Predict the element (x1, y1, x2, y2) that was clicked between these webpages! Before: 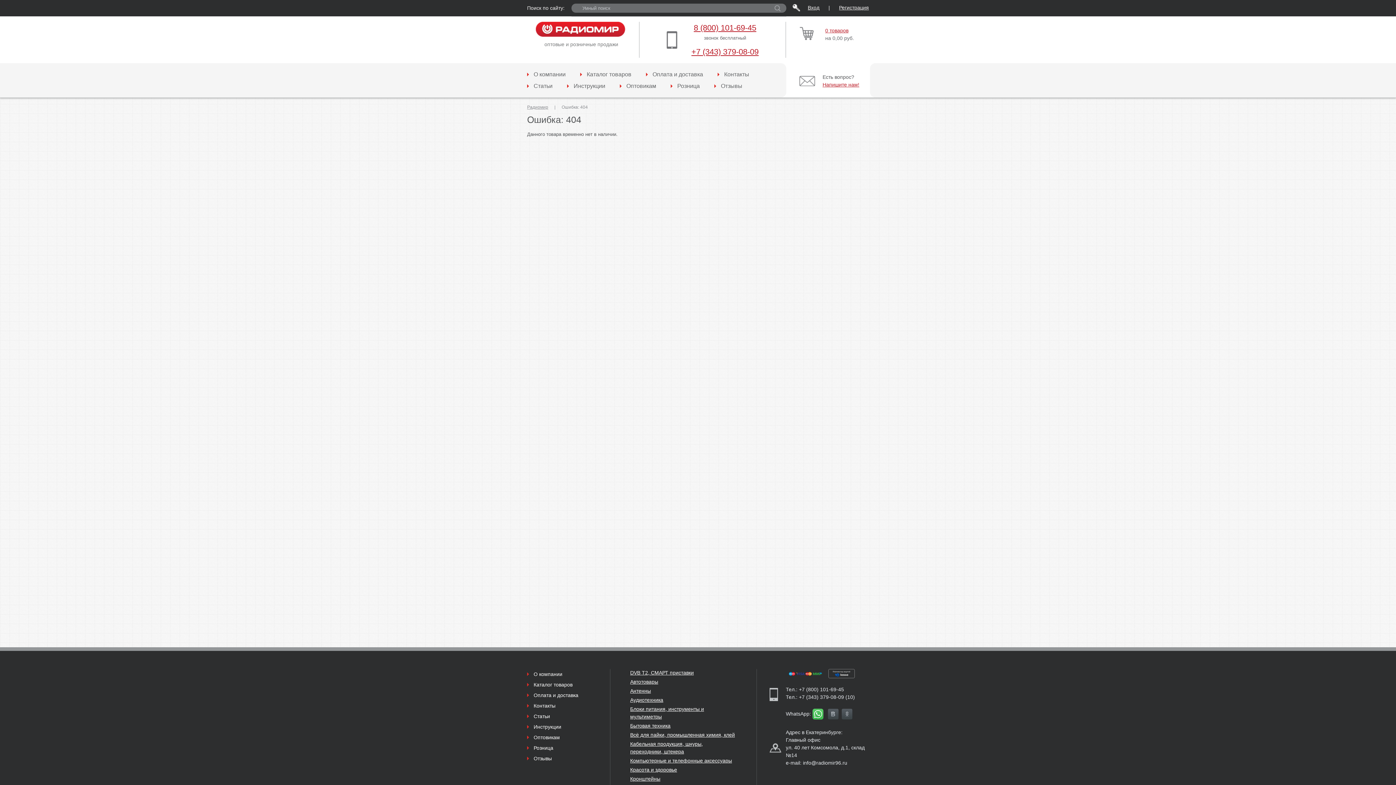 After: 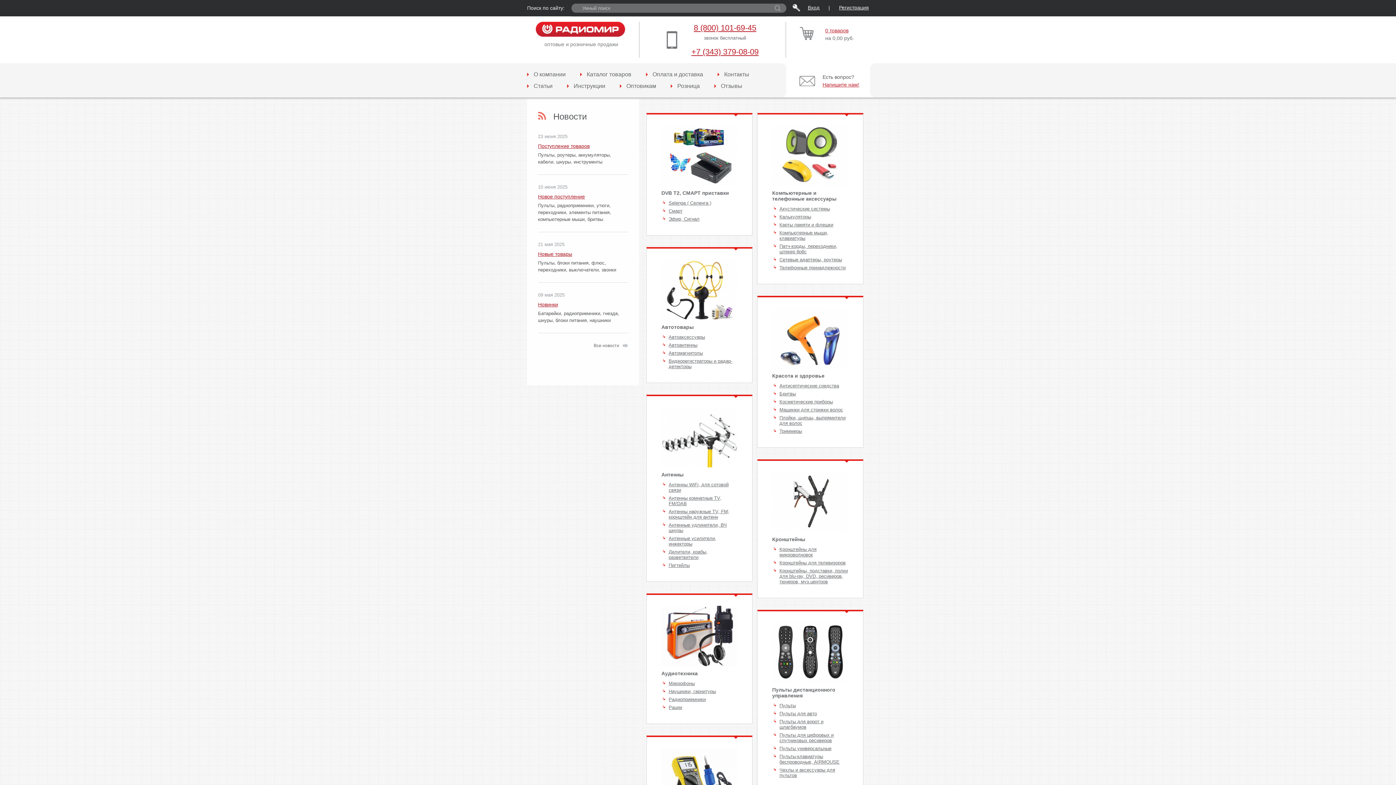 Action: bbox: (534, 27, 626, 32)